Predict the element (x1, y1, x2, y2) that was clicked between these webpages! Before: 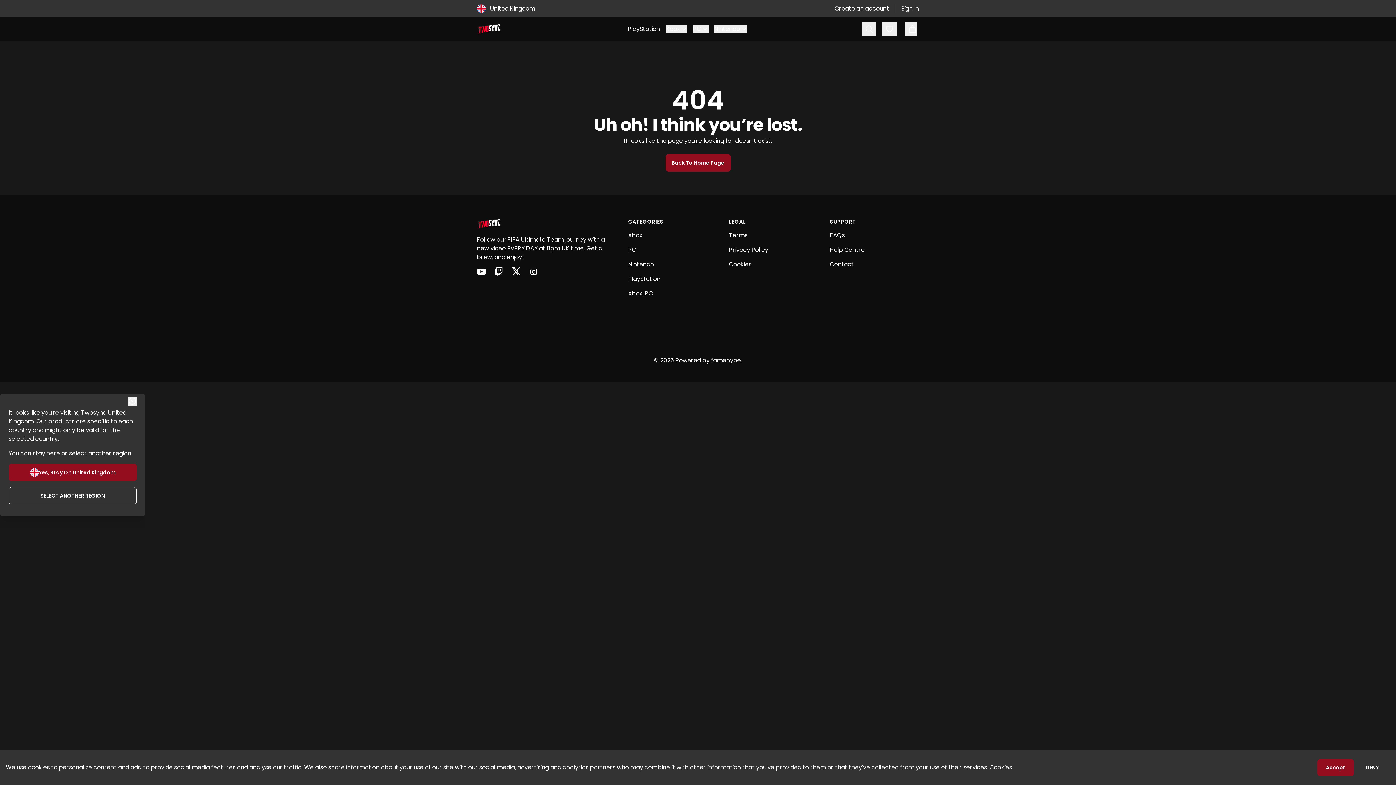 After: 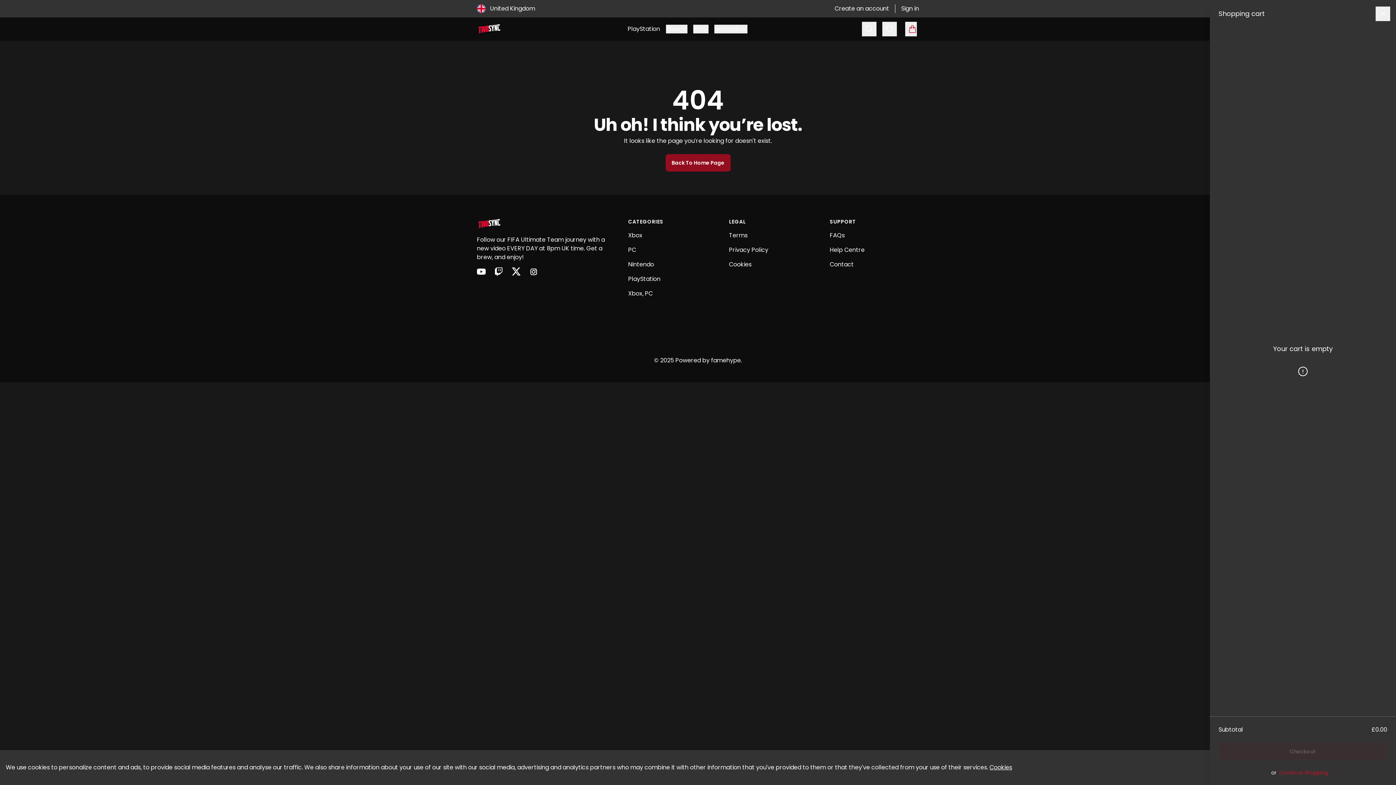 Action: bbox: (905, 21, 916, 36)